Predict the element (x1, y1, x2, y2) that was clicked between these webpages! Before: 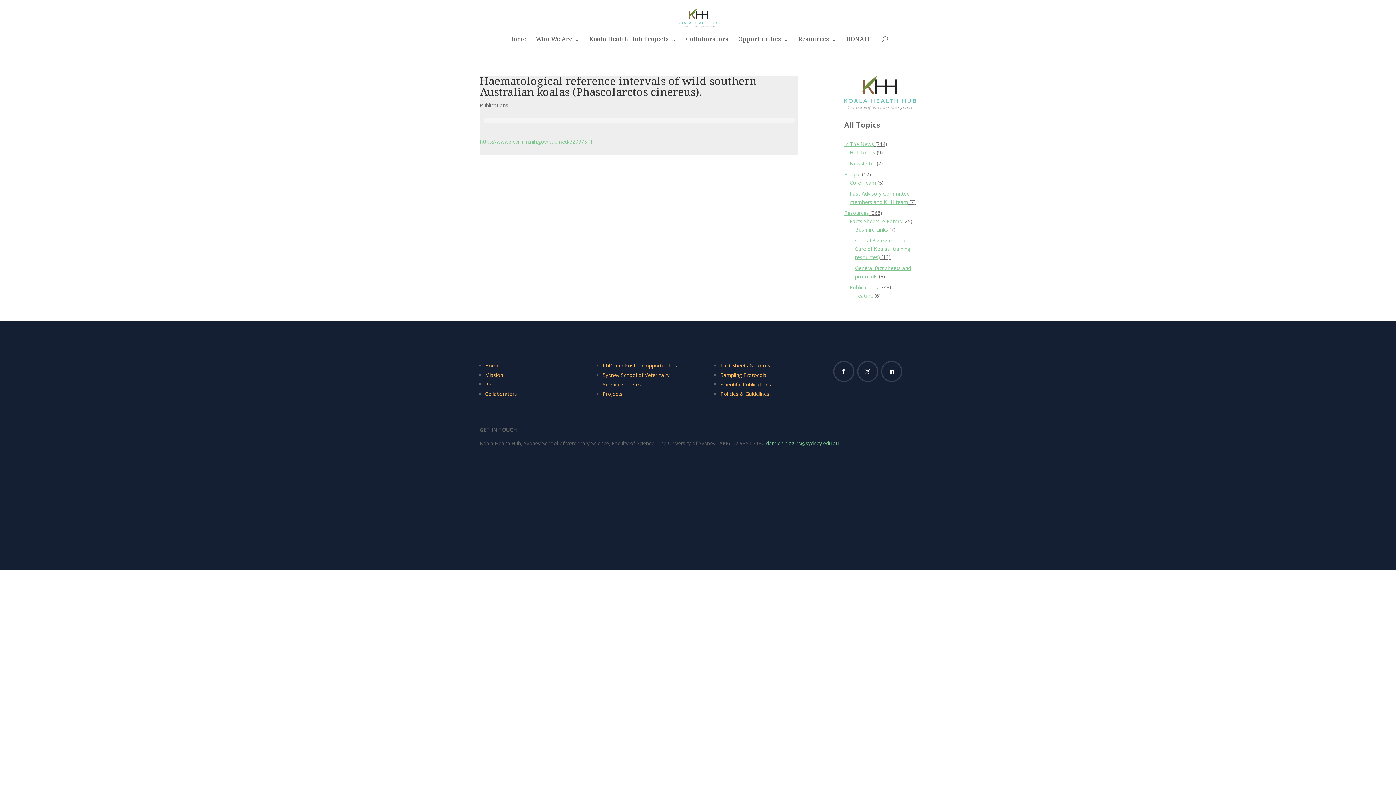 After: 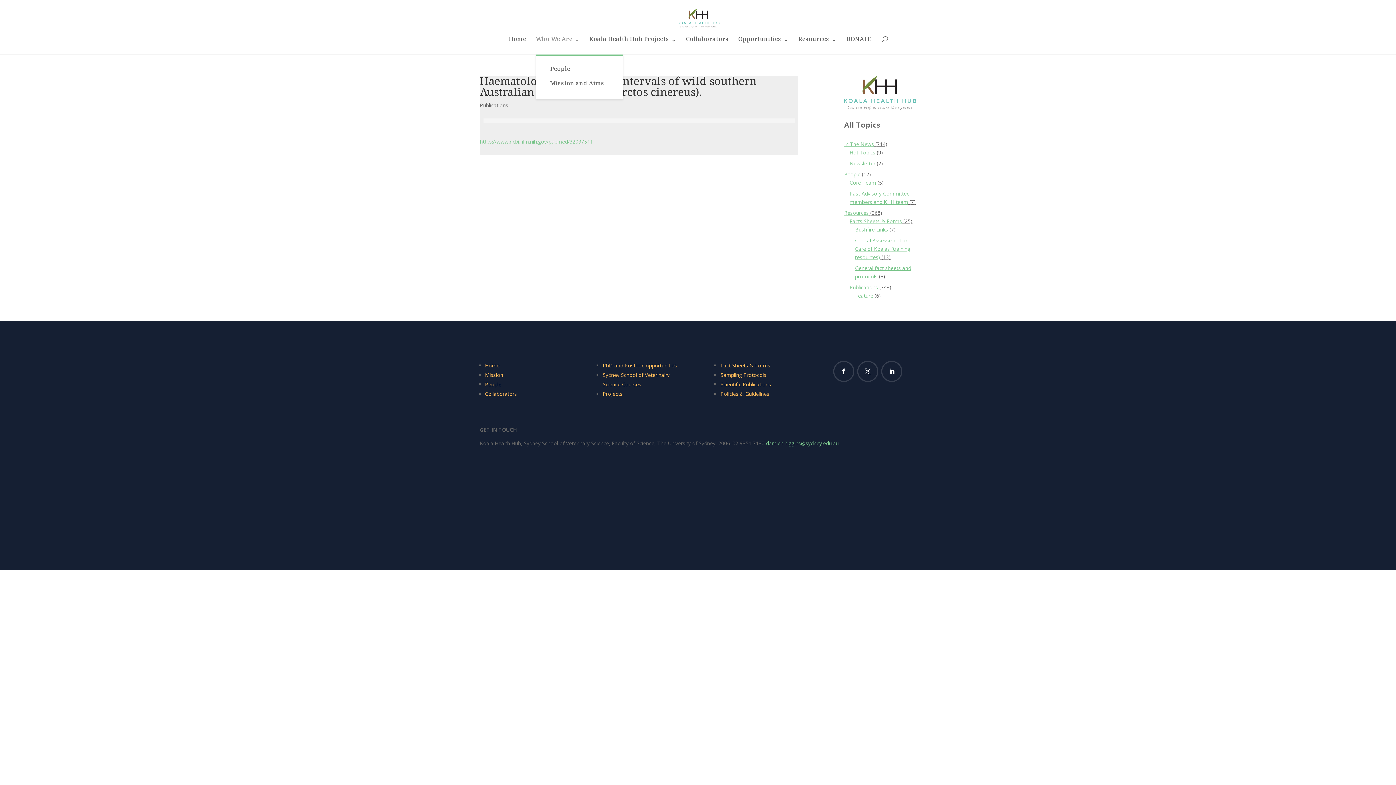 Action: label: Who We Are bbox: (535, 37, 579, 54)